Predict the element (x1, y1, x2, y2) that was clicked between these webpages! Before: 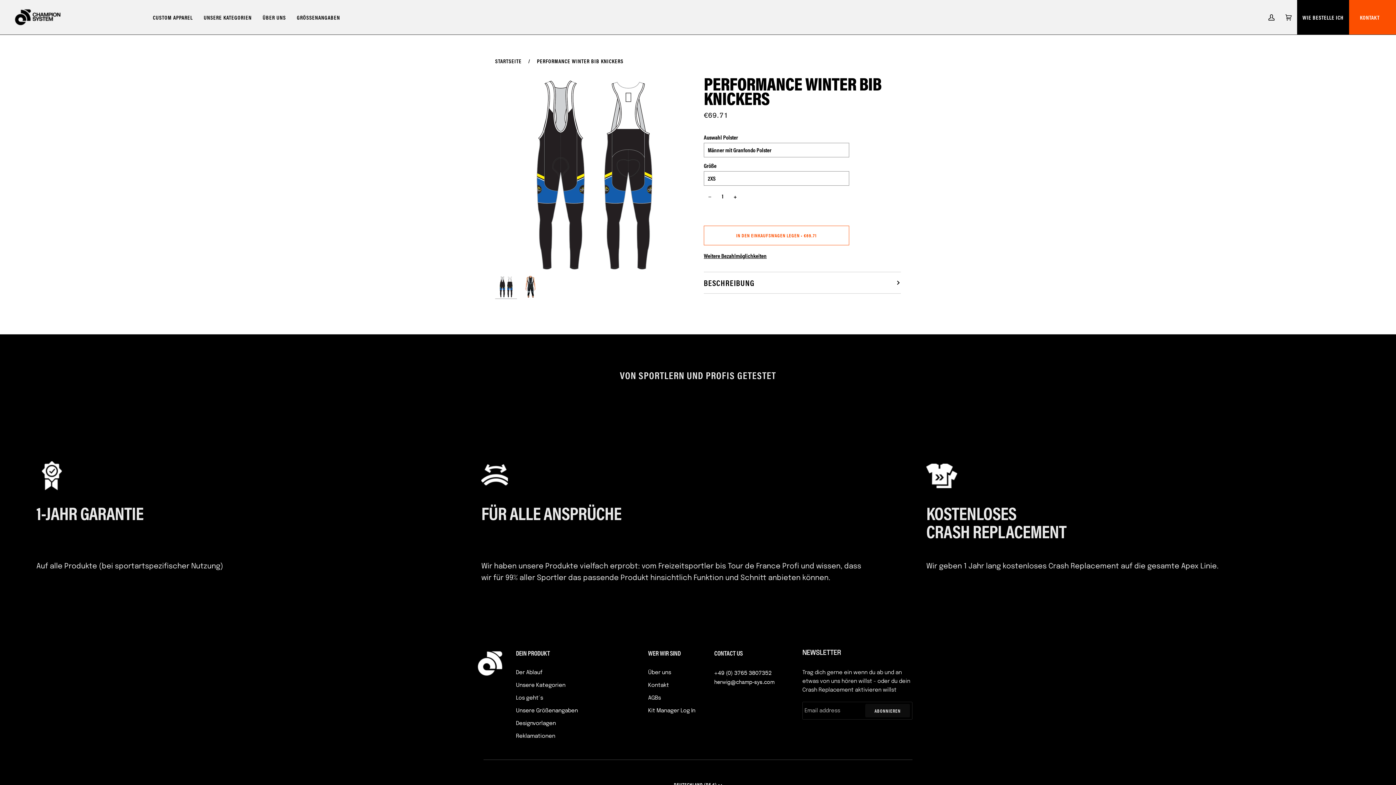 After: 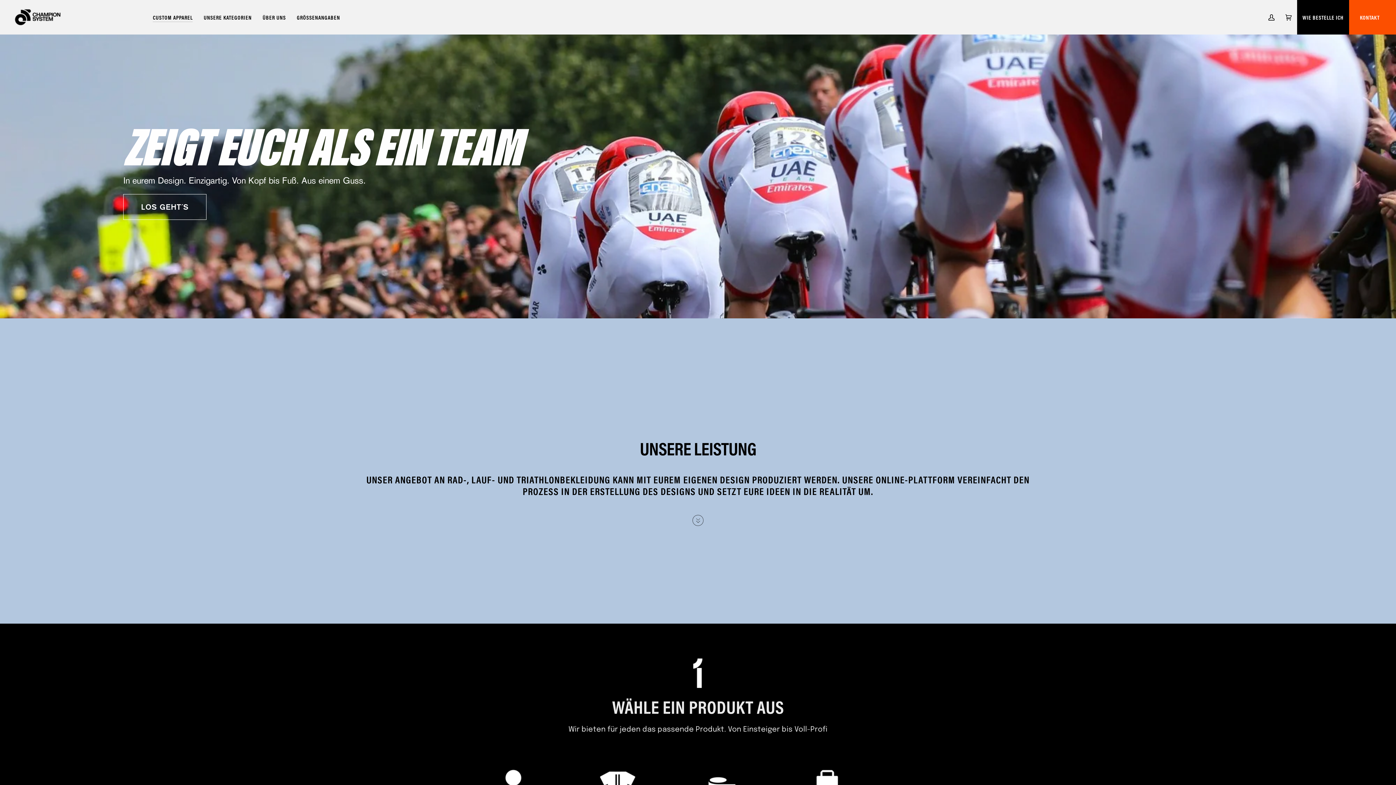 Action: bbox: (1297, 0, 1349, 34) label: WIE BESTELLE ICH